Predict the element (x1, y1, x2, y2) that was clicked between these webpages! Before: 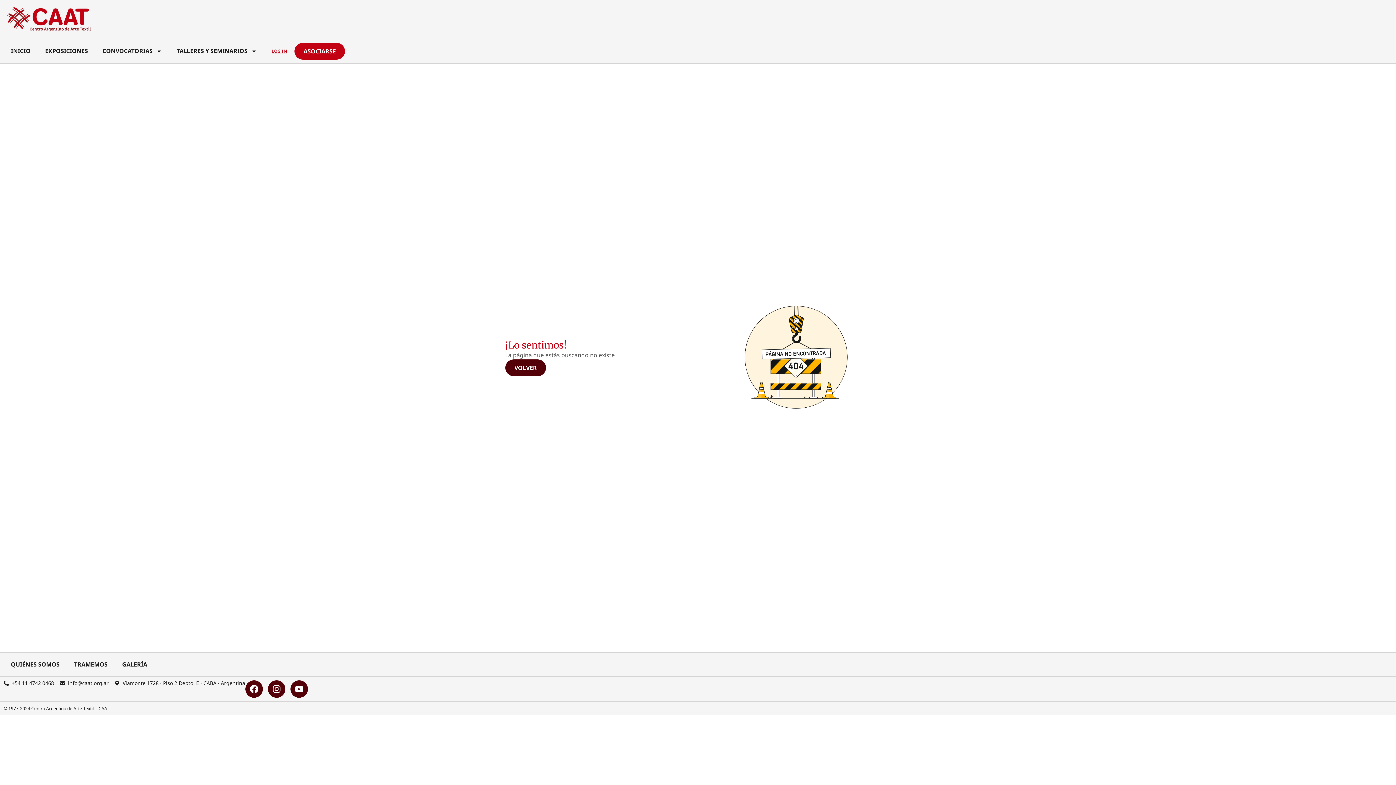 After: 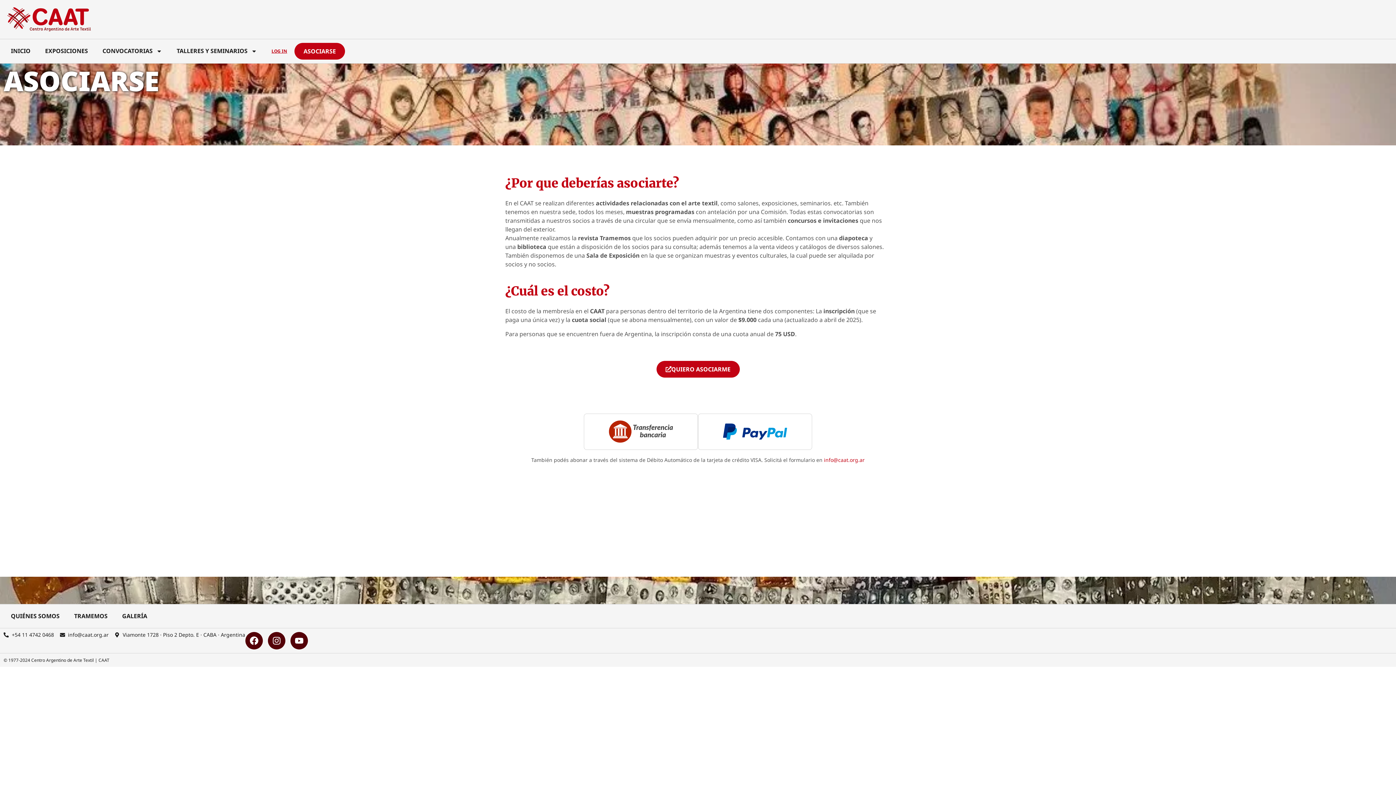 Action: bbox: (294, 42, 345, 59) label: ASOCIARSE